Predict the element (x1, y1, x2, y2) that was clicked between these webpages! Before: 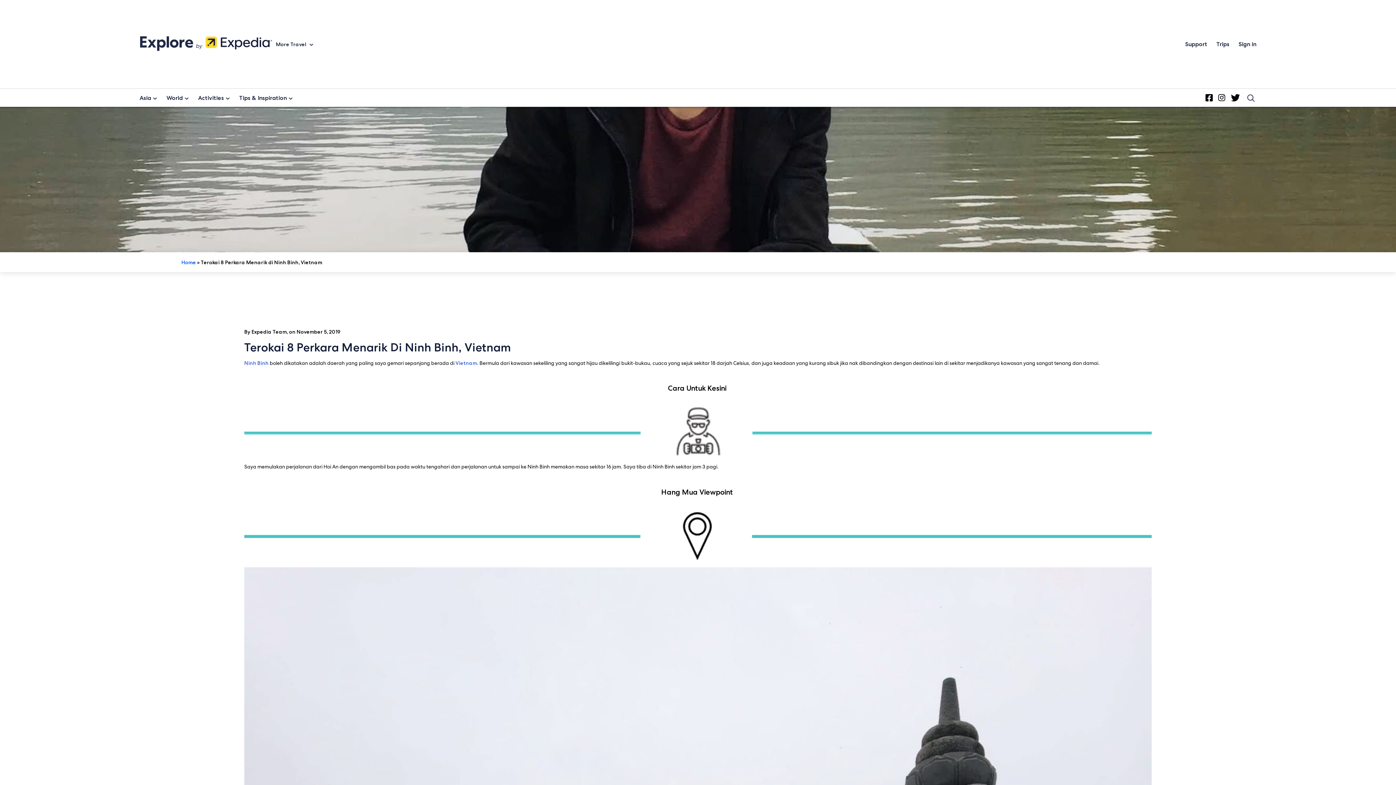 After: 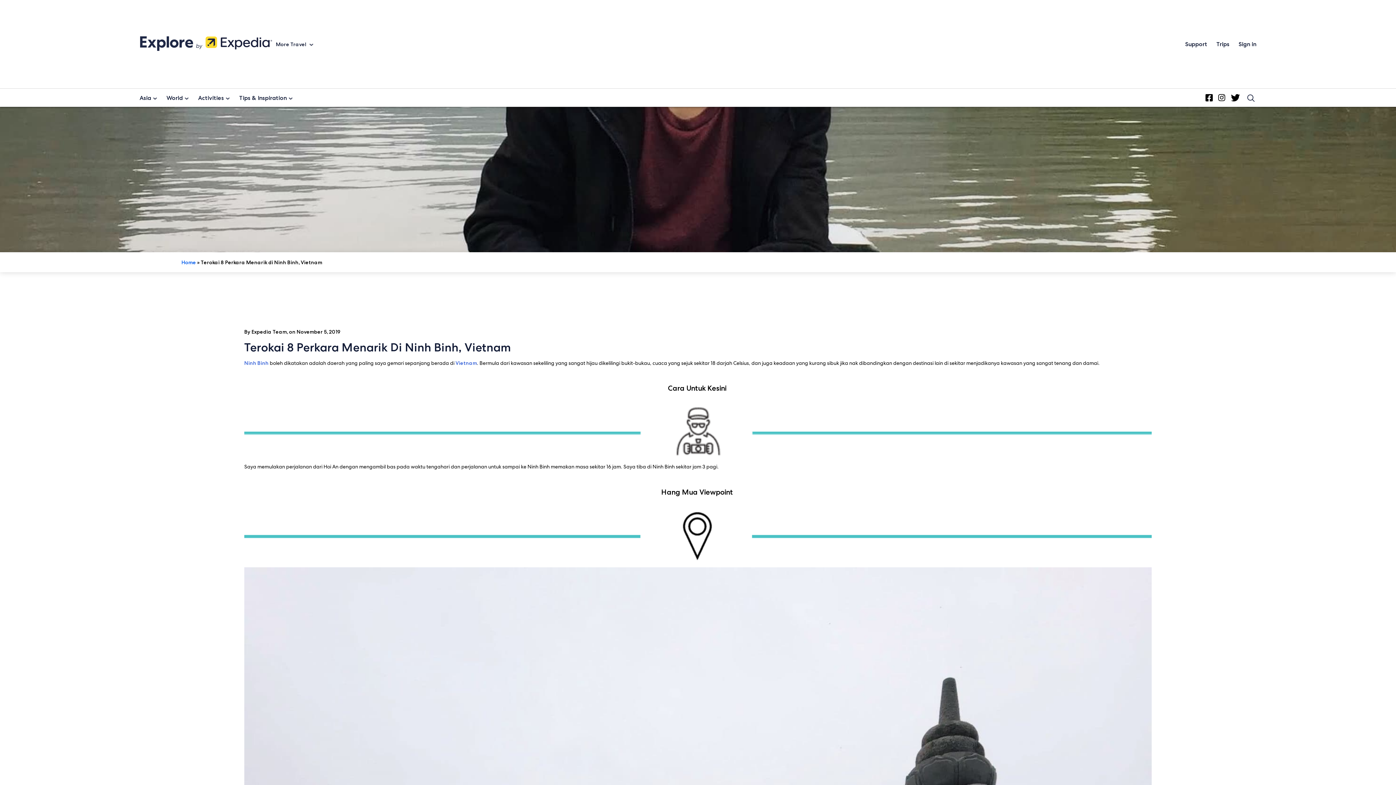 Action: bbox: (1213, 94, 1225, 101)